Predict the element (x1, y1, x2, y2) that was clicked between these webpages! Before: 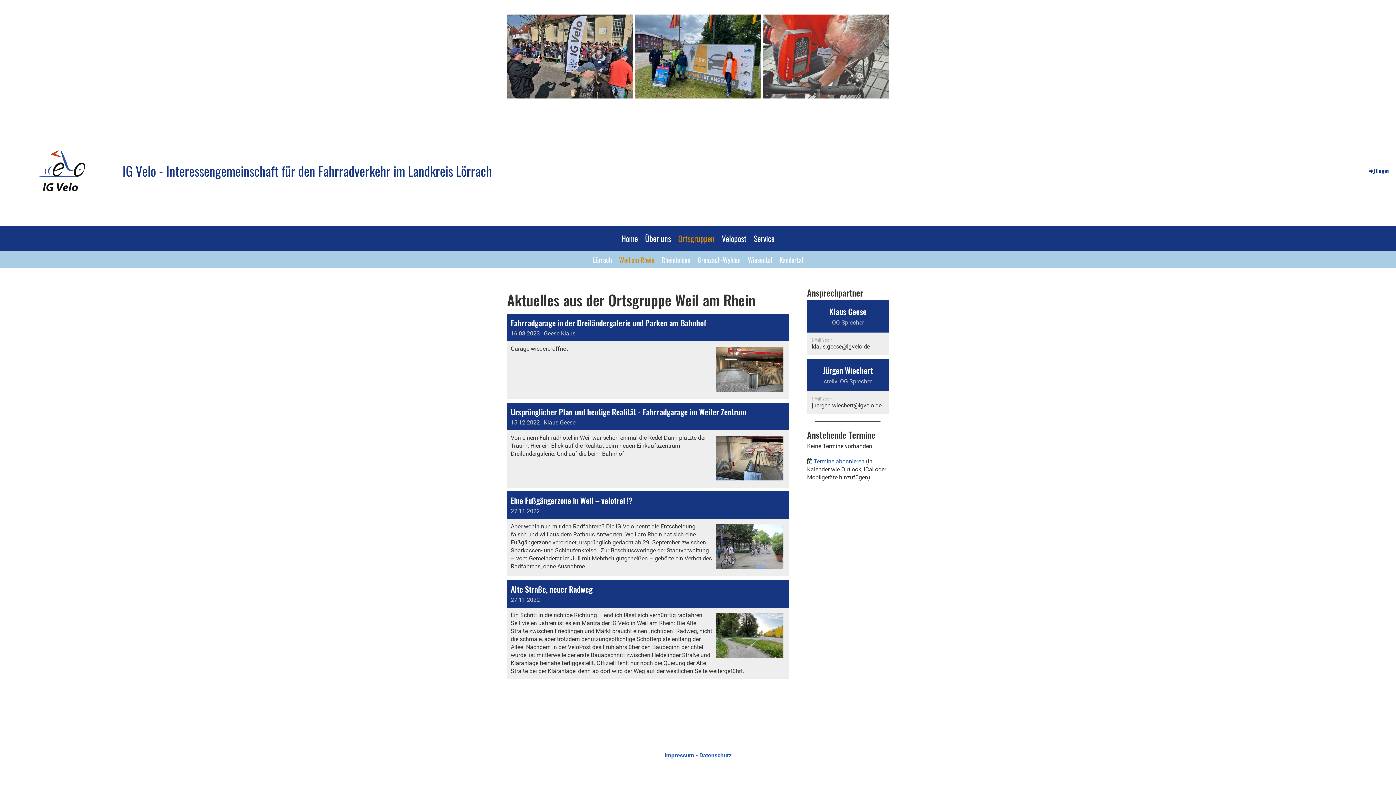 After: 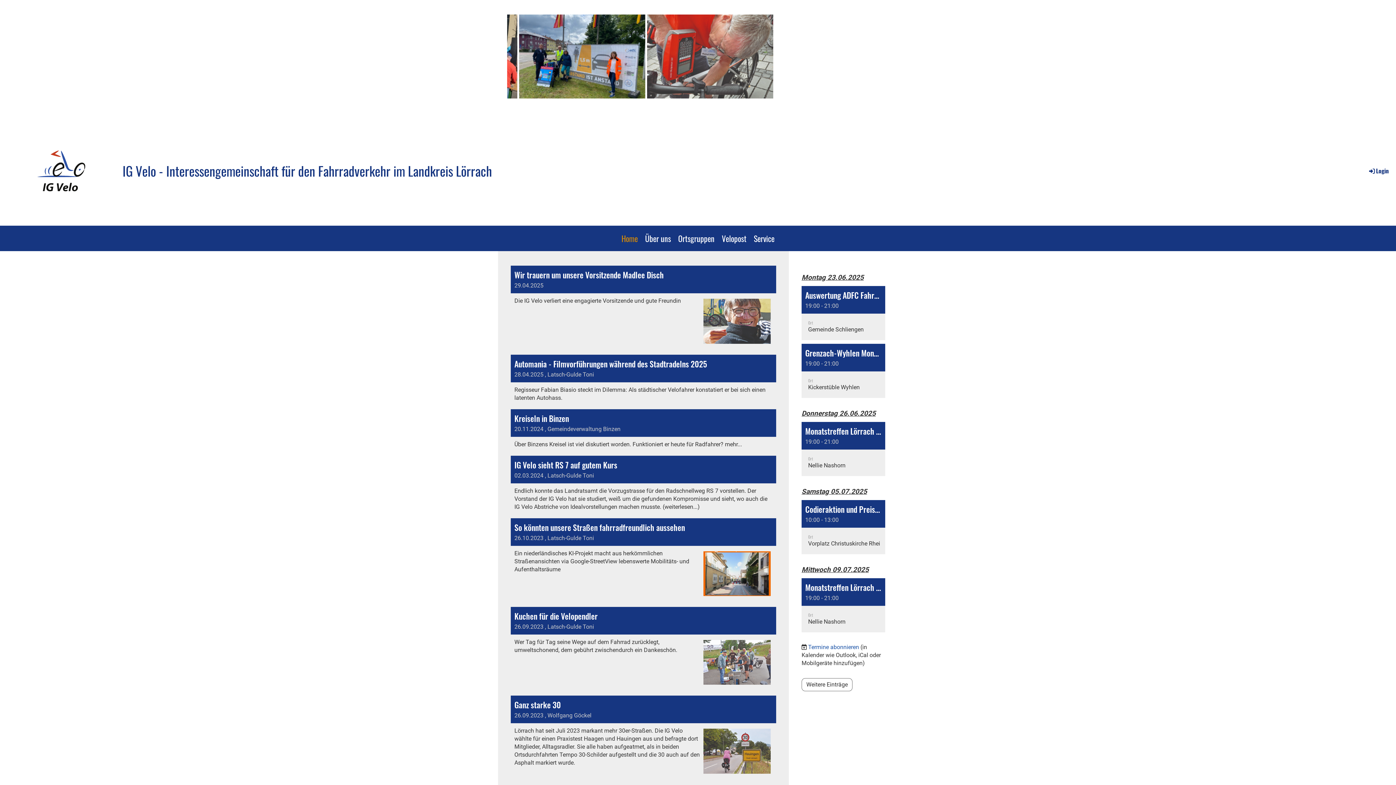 Action: label: Home bbox: (618, 225, 641, 251)